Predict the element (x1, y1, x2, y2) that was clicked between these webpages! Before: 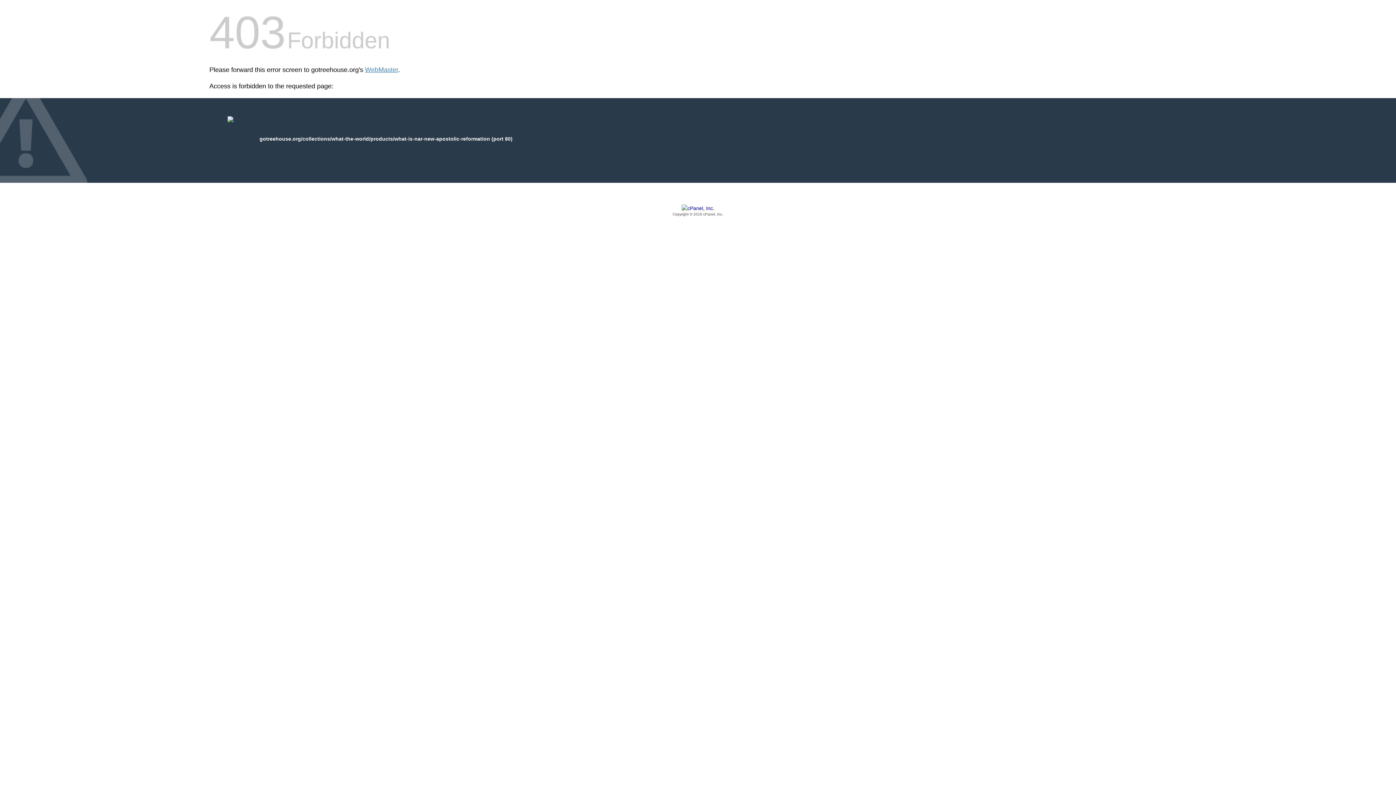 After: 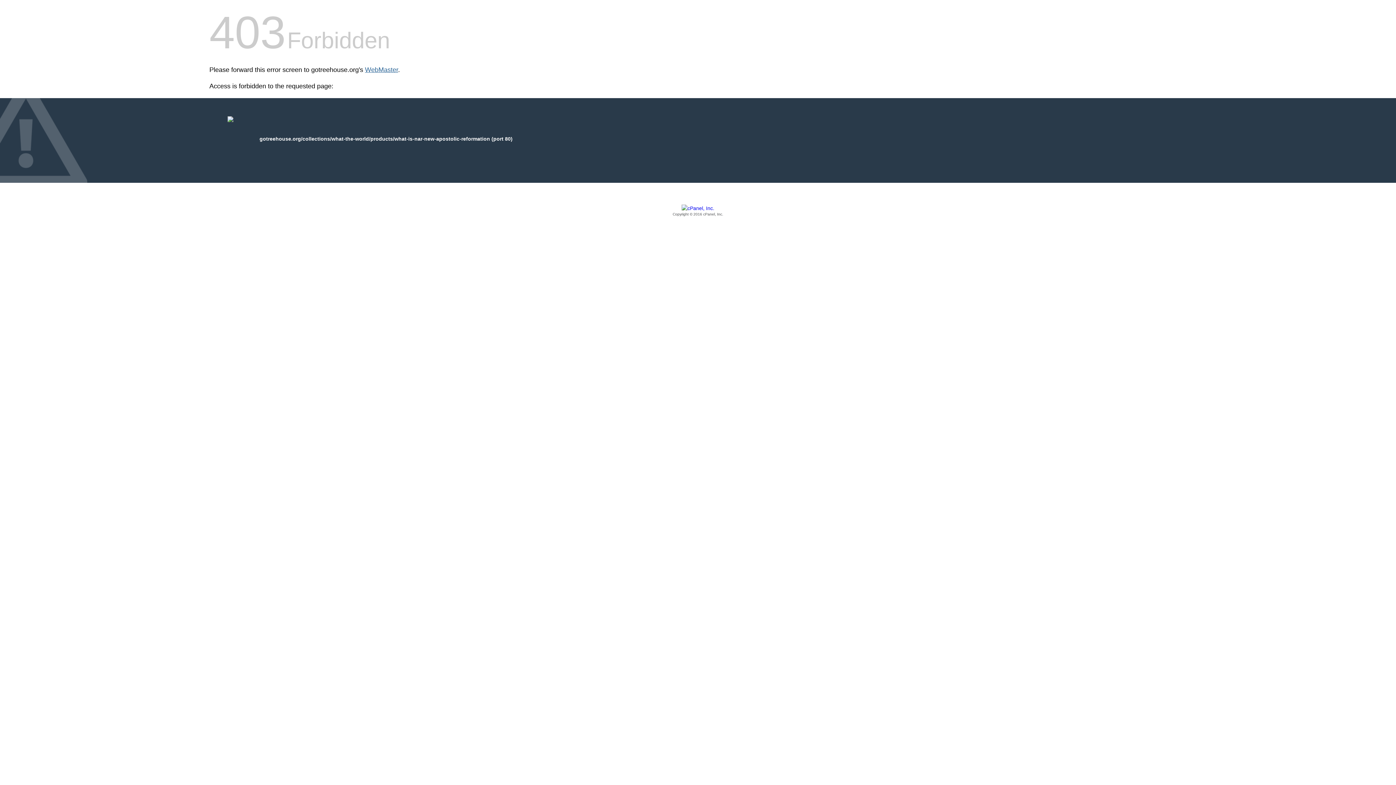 Action: label: WebMaster bbox: (365, 66, 398, 73)